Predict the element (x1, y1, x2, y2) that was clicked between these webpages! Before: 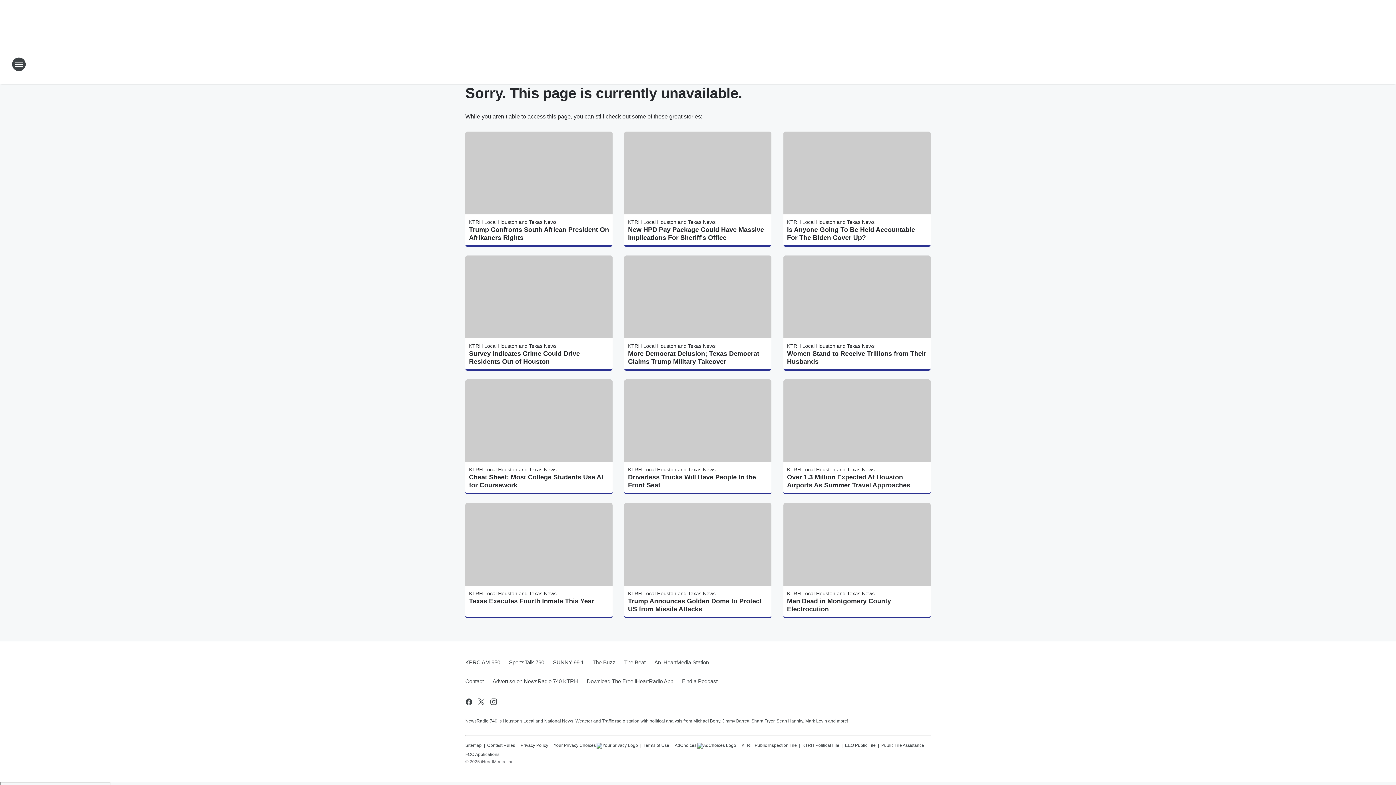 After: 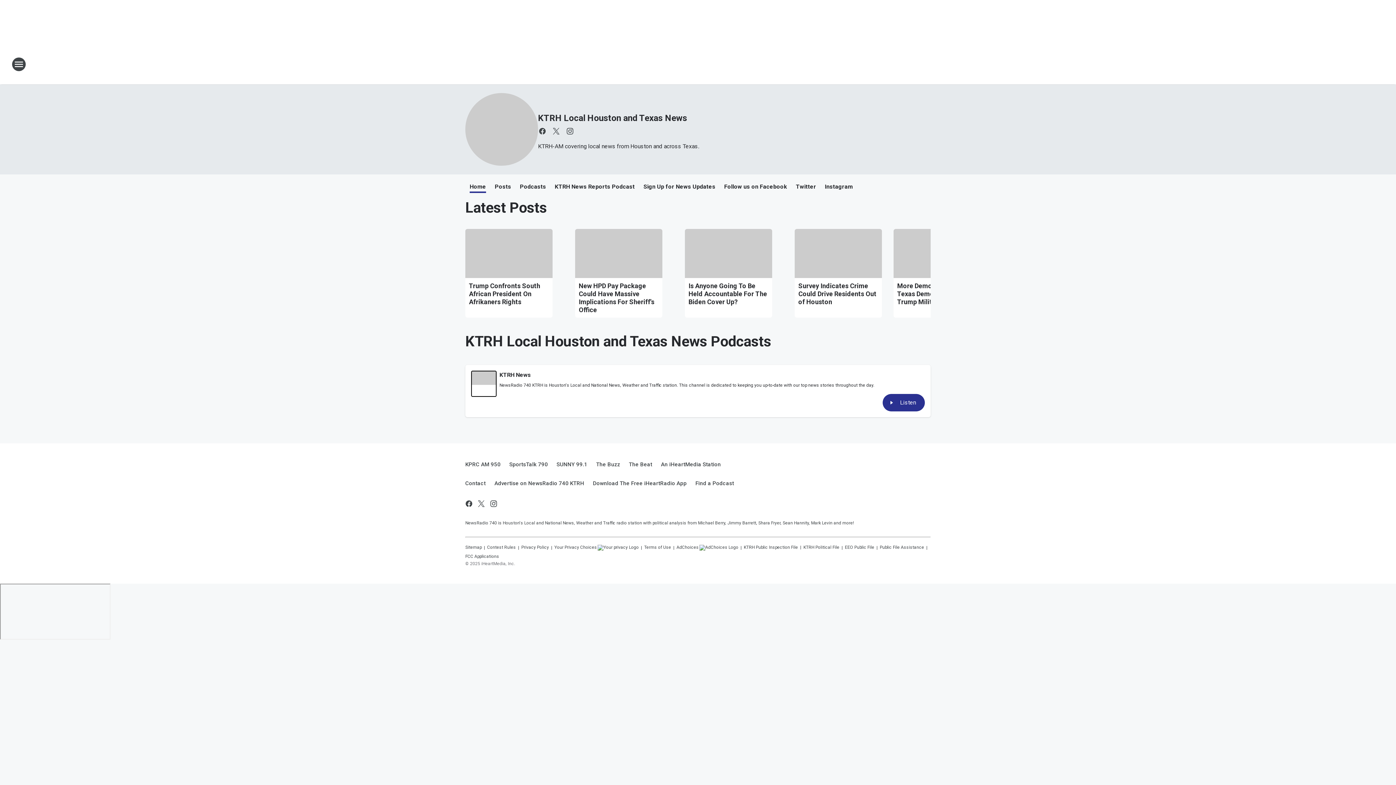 Action: label: KTRH Local Houston and Texas News bbox: (628, 591, 715, 596)